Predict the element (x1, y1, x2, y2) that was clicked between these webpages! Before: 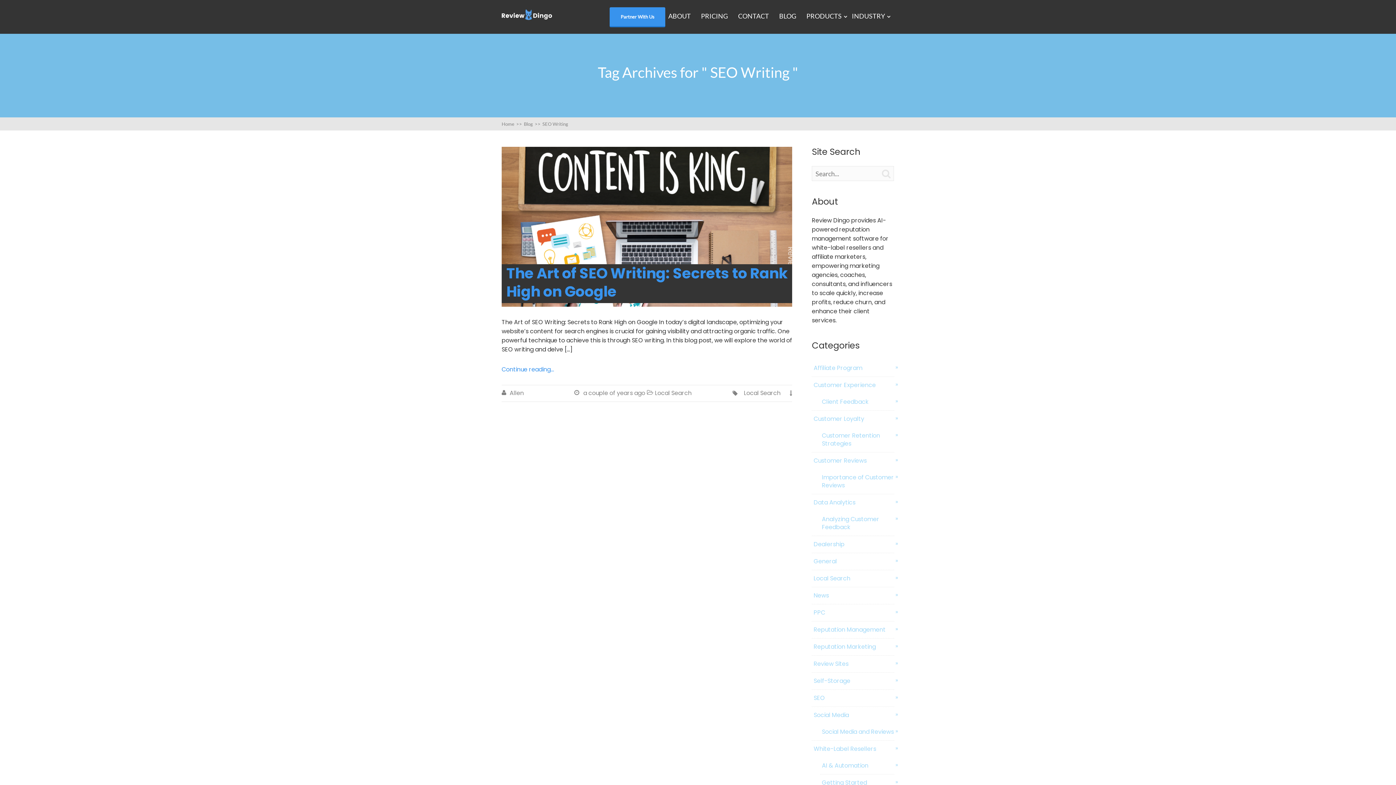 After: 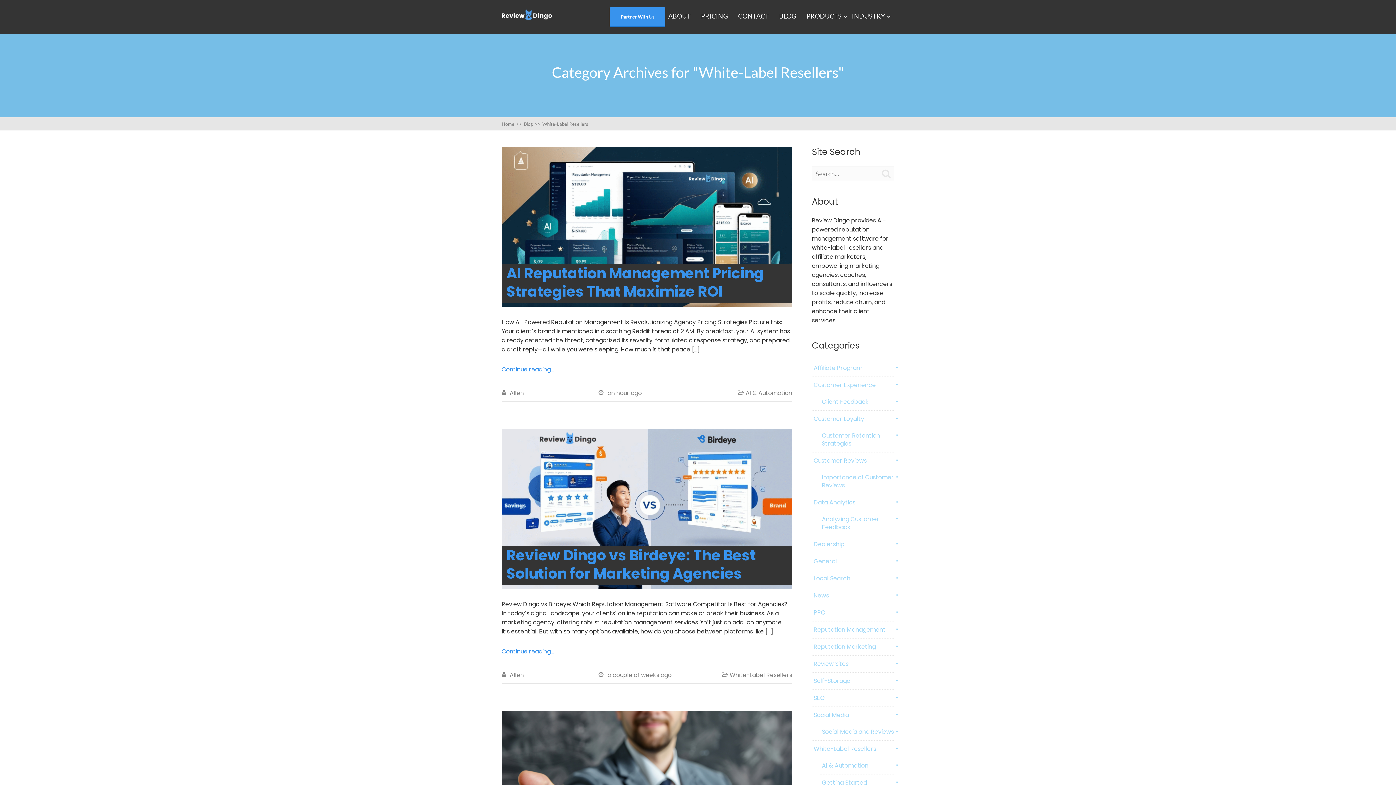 Action: bbox: (812, 741, 898, 757) label: White-Label Resellers